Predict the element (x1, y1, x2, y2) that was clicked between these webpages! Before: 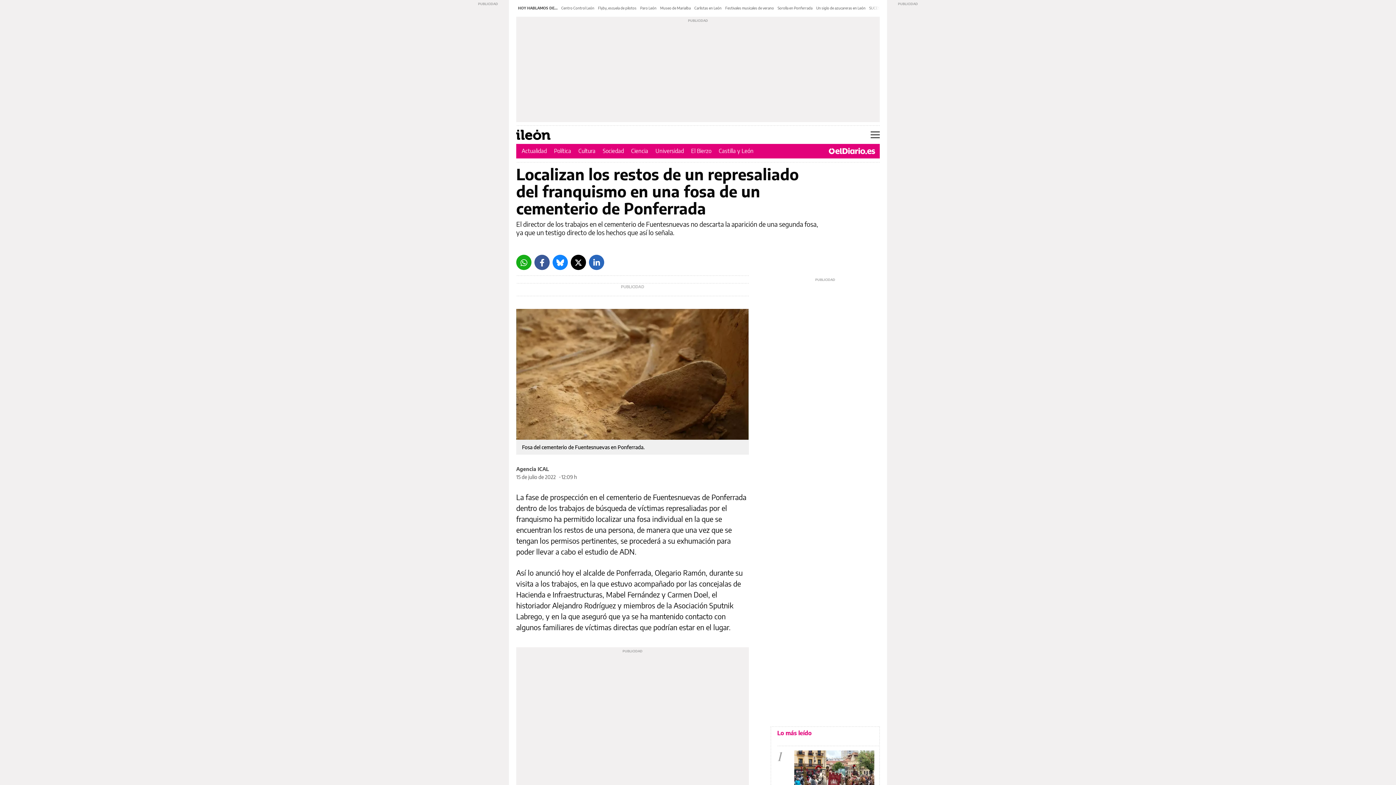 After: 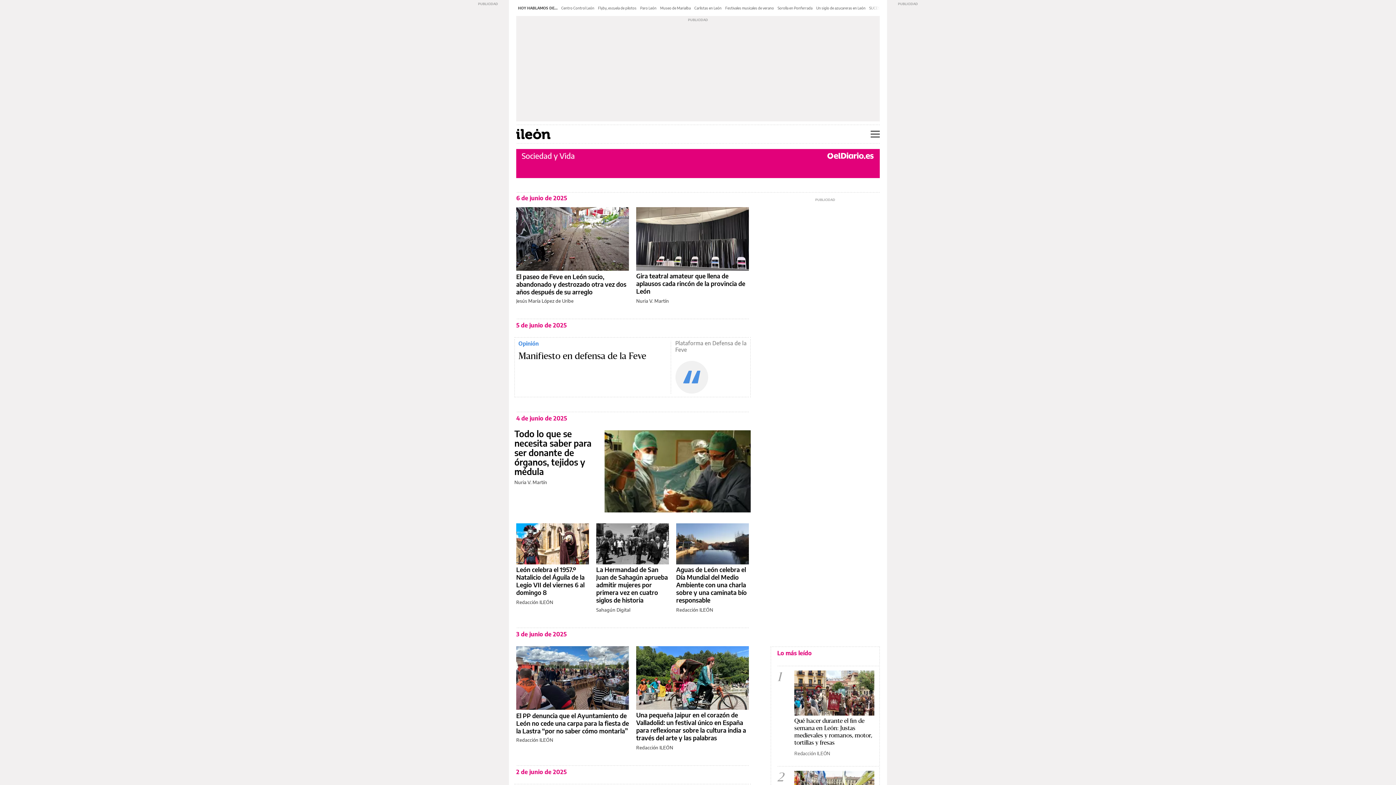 Action: bbox: (602, 147, 624, 154) label: Sociedad